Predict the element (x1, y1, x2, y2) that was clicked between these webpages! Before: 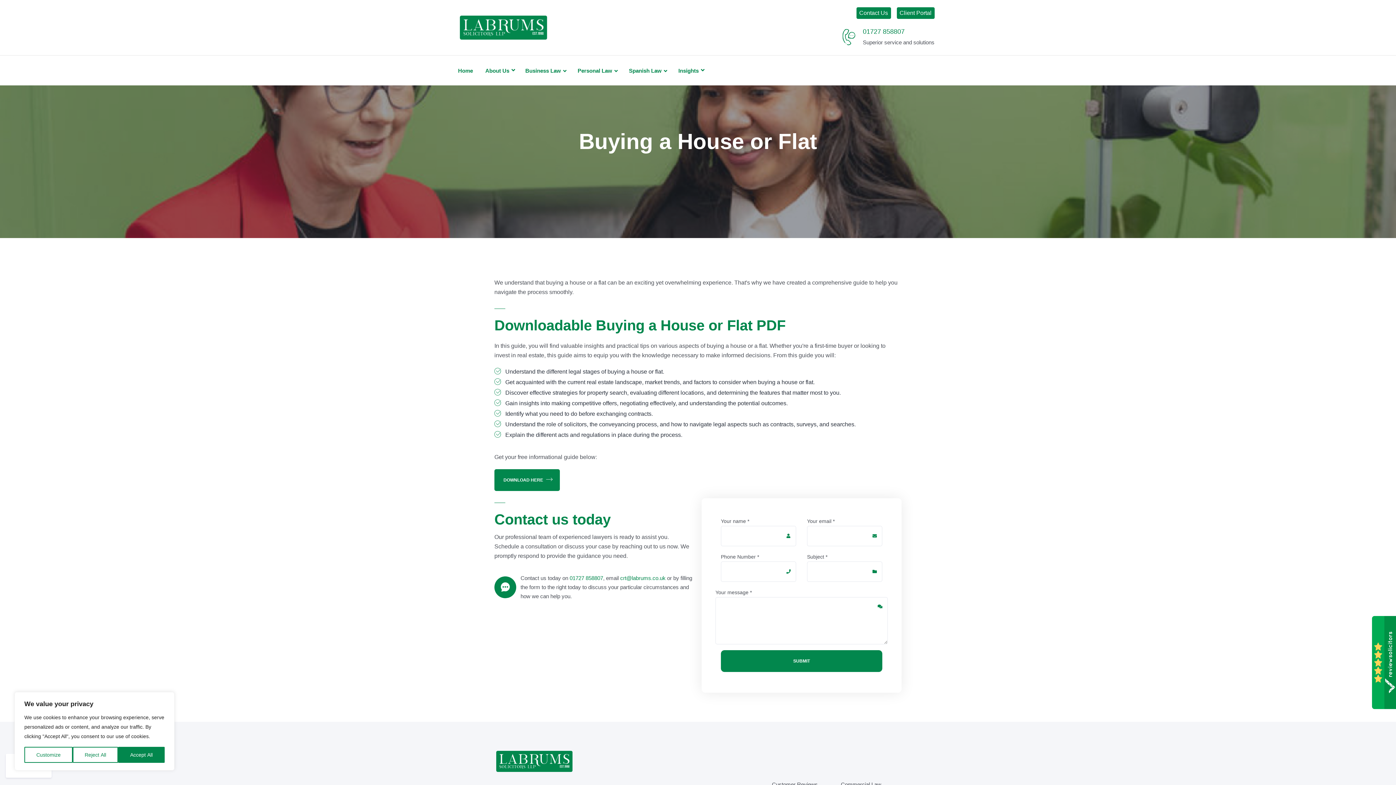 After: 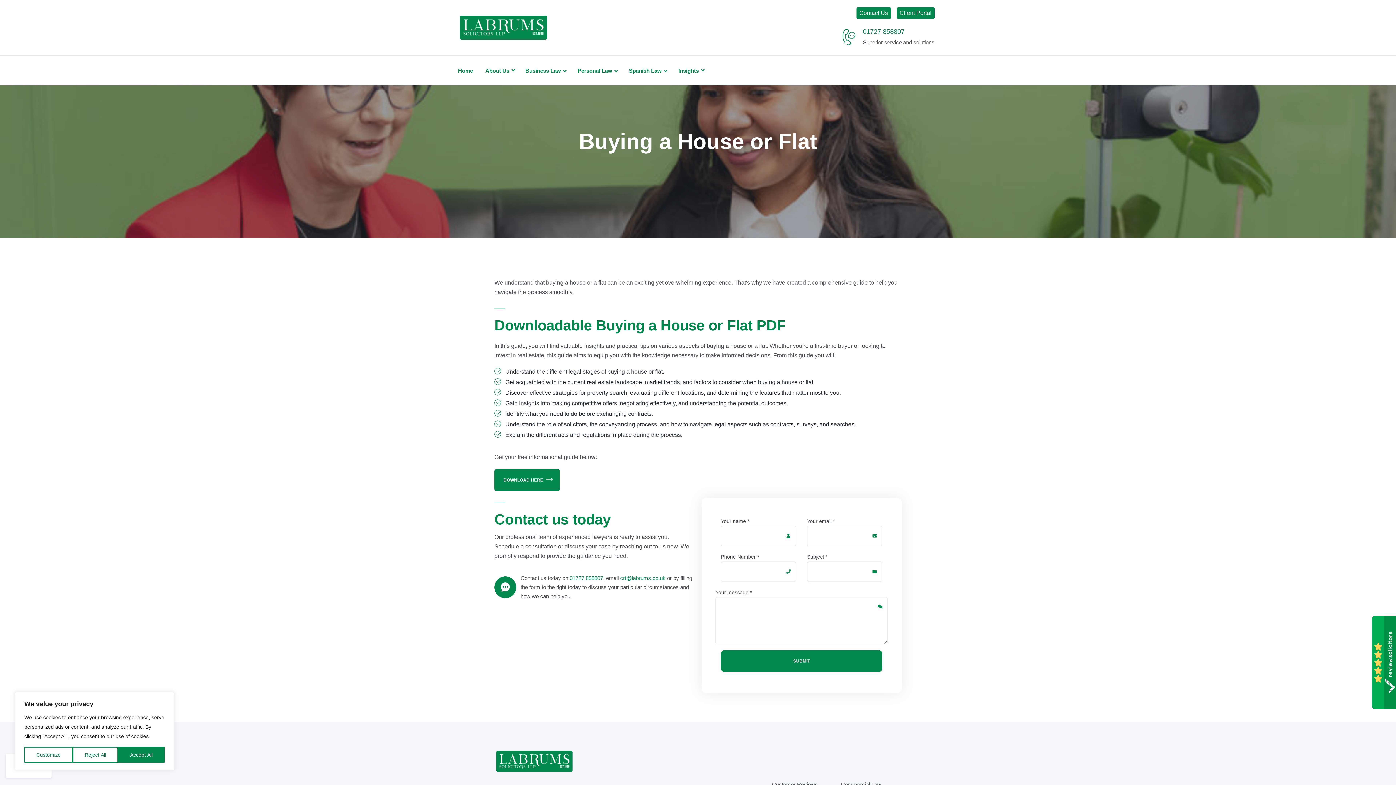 Action: label: crt@labrums.co.uk bbox: (620, 575, 665, 581)